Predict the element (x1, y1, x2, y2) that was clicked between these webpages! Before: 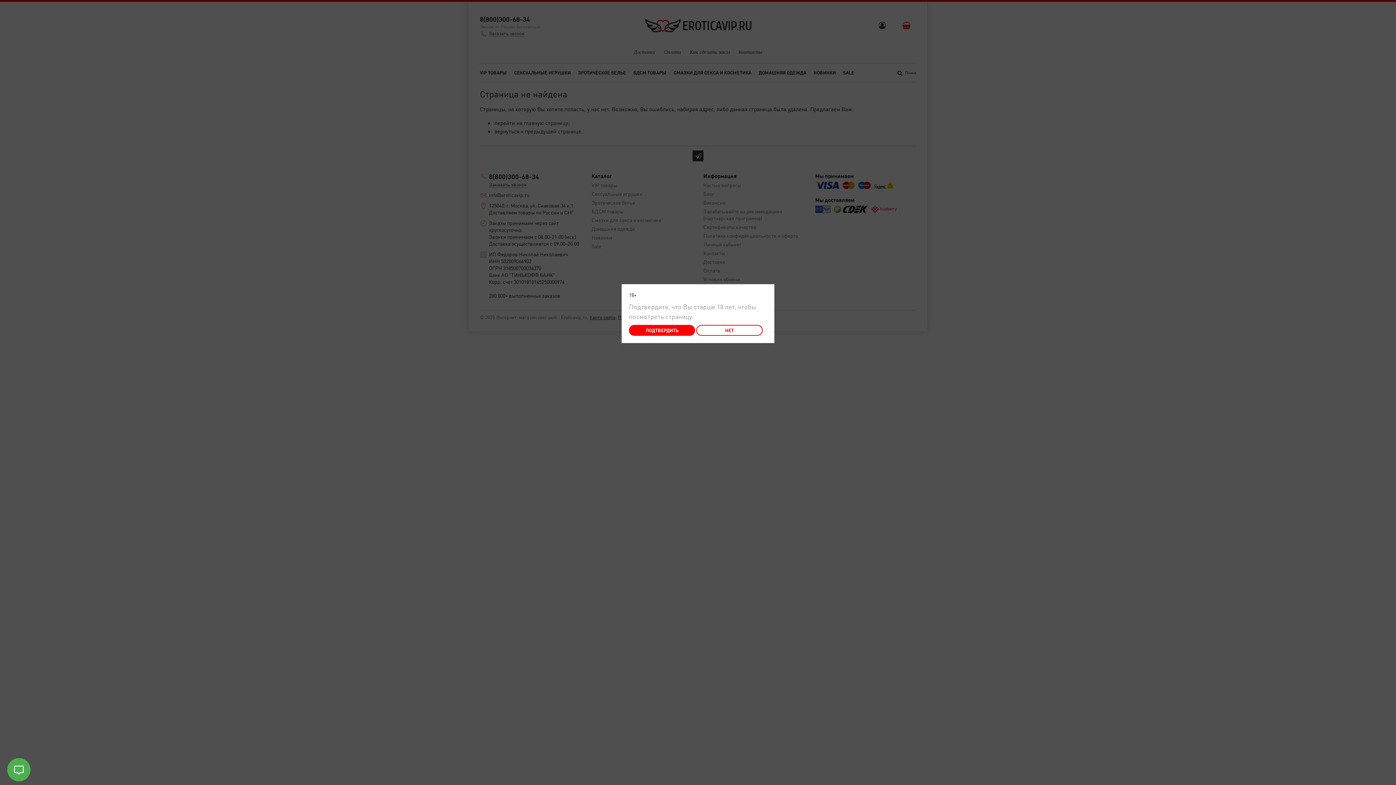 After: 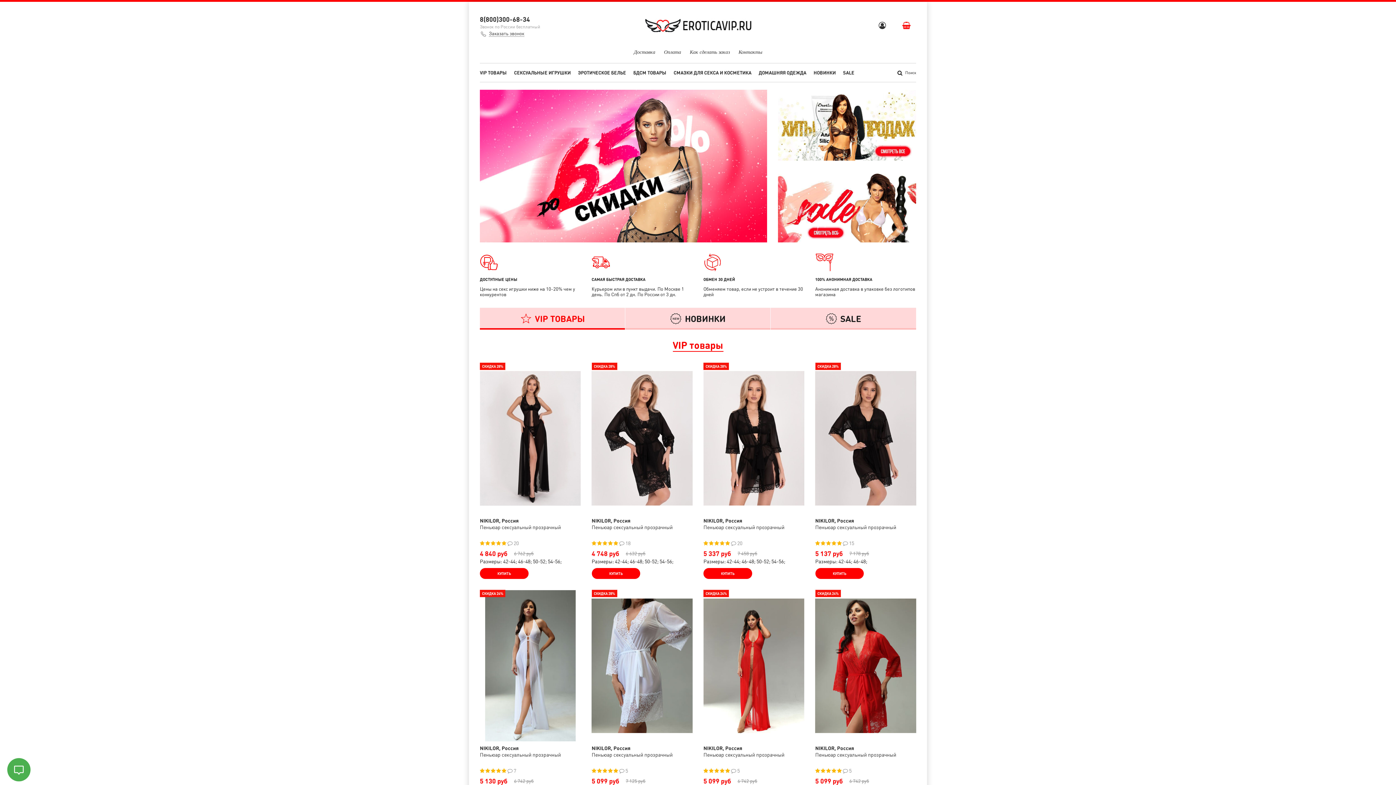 Action: bbox: (696, 325, 762, 336) label: НЕТ